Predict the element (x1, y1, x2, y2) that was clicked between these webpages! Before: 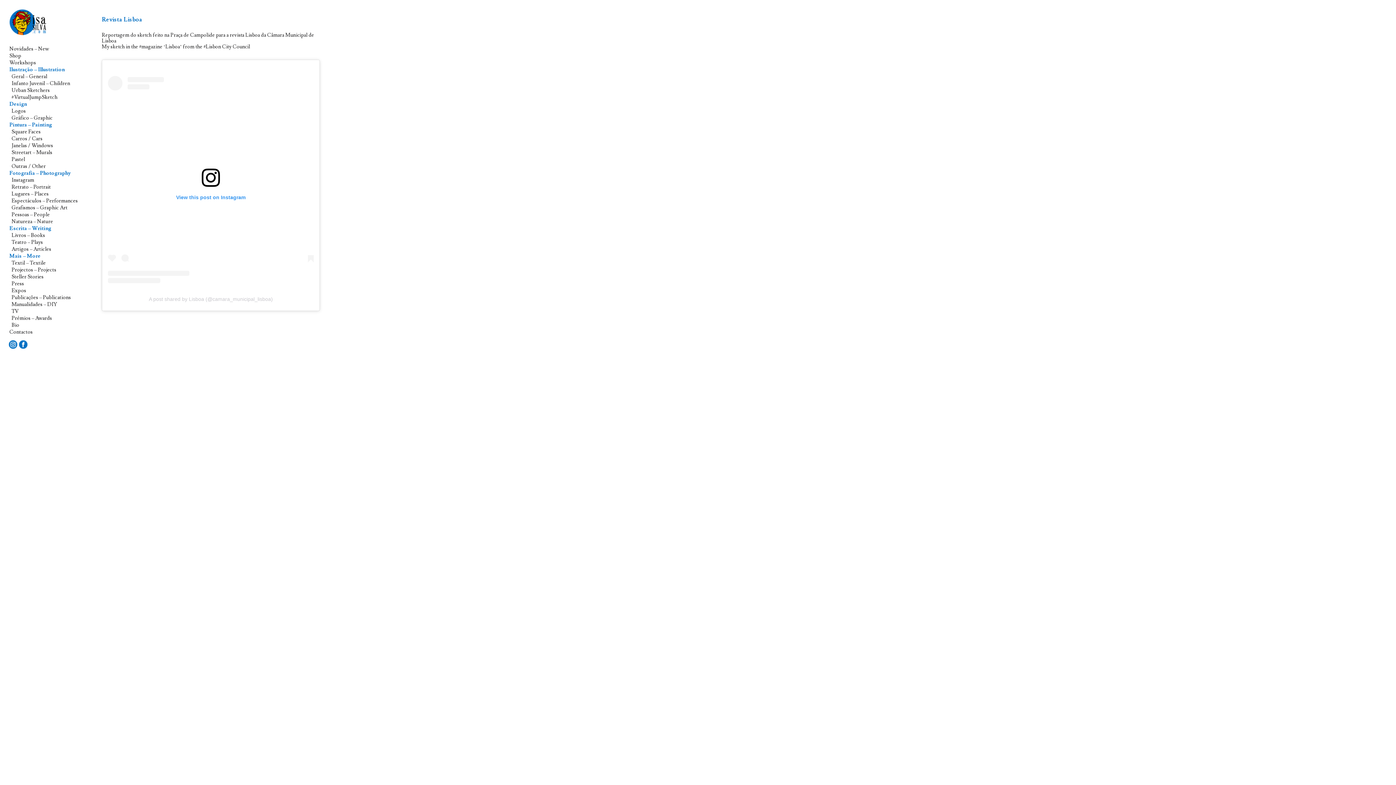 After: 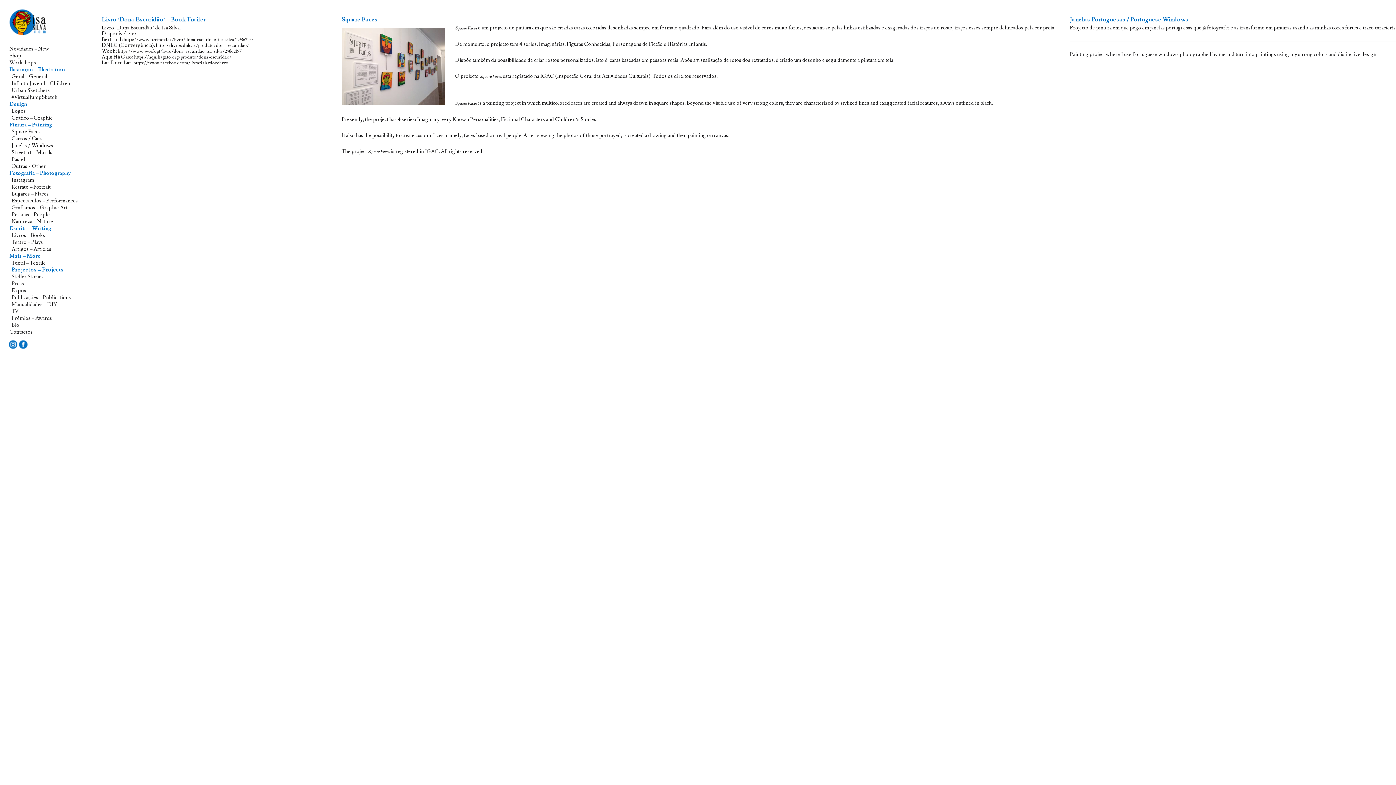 Action: bbox: (11, 266, 56, 273) label: Projectos – Projects